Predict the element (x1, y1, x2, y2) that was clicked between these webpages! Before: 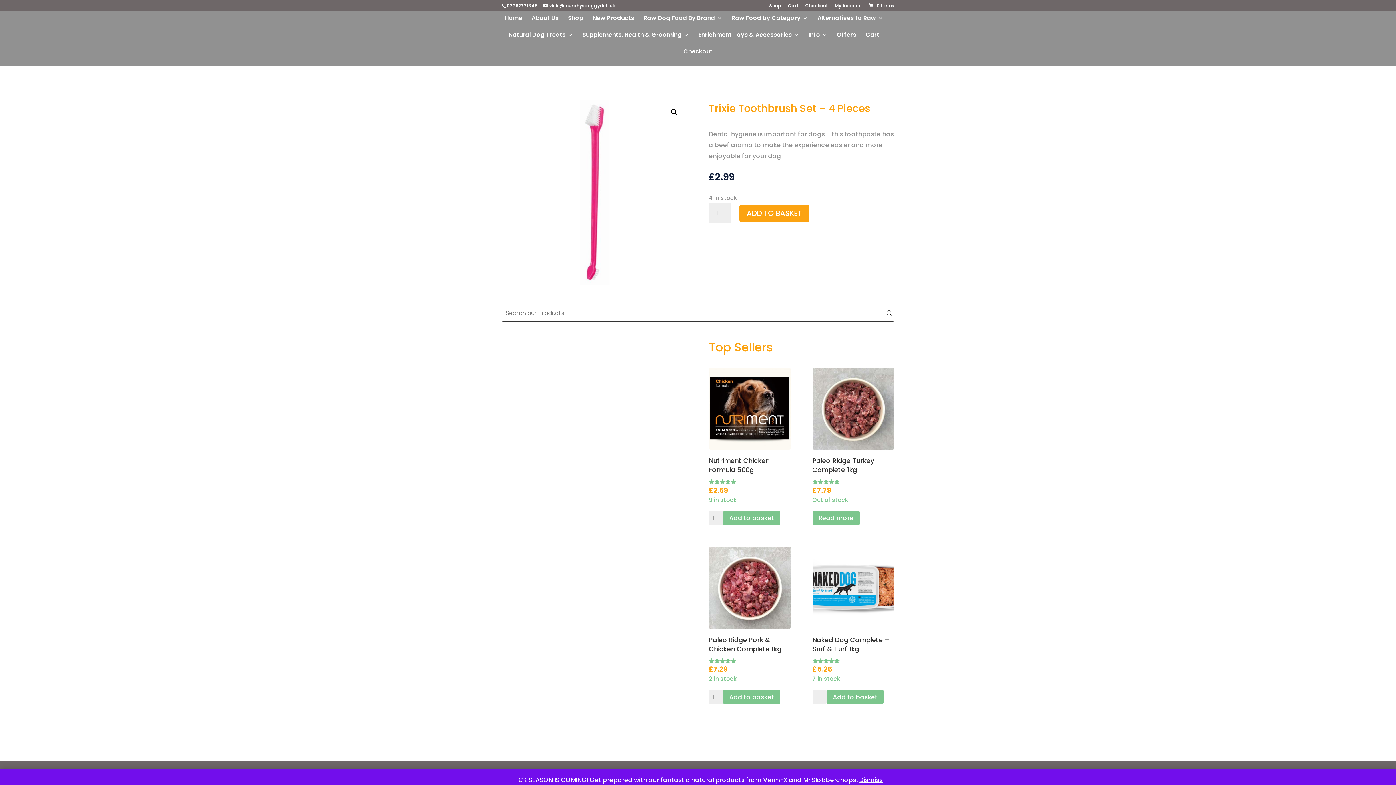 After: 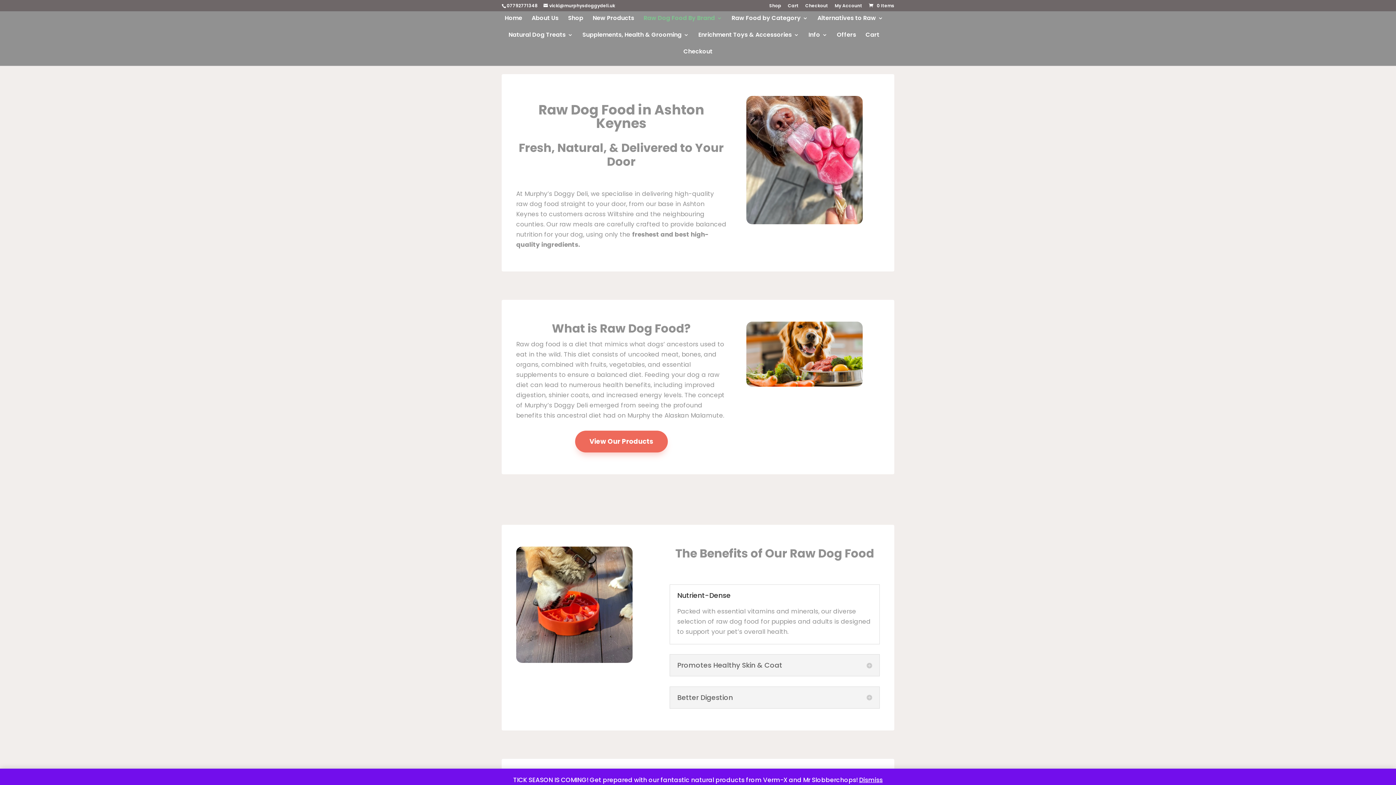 Action: bbox: (643, 15, 722, 32) label: Raw Dog Food By Brand